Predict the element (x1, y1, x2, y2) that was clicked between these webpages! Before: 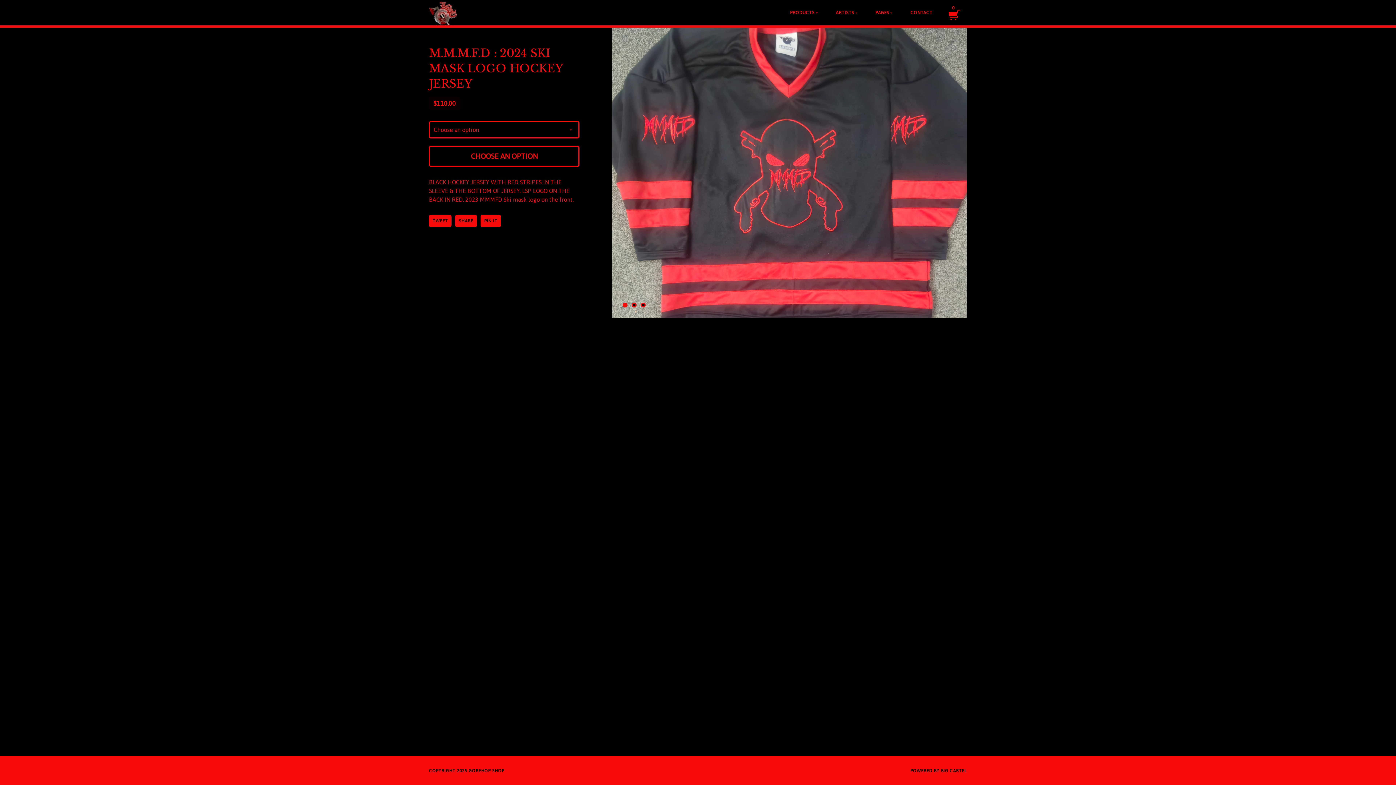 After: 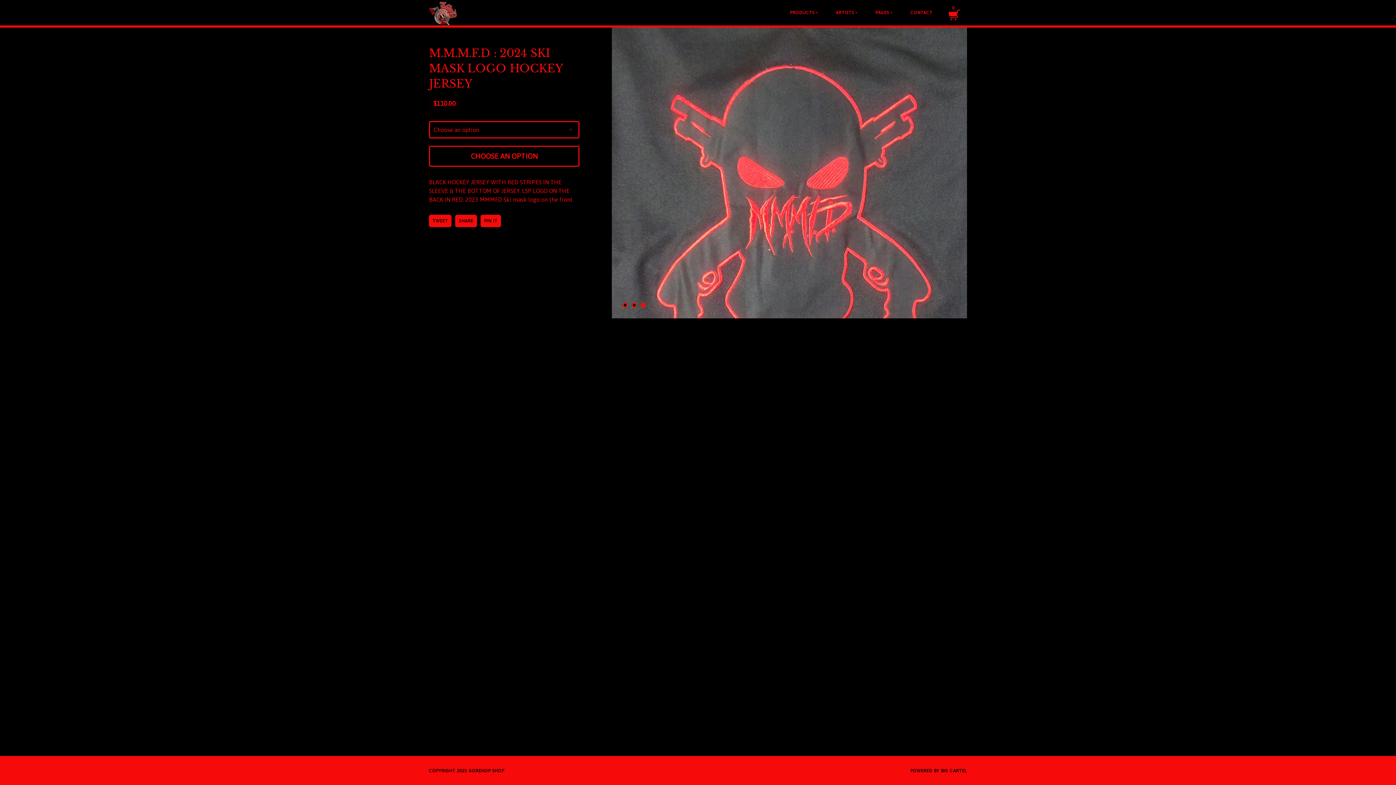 Action: label: PIN IT bbox: (480, 214, 501, 227)